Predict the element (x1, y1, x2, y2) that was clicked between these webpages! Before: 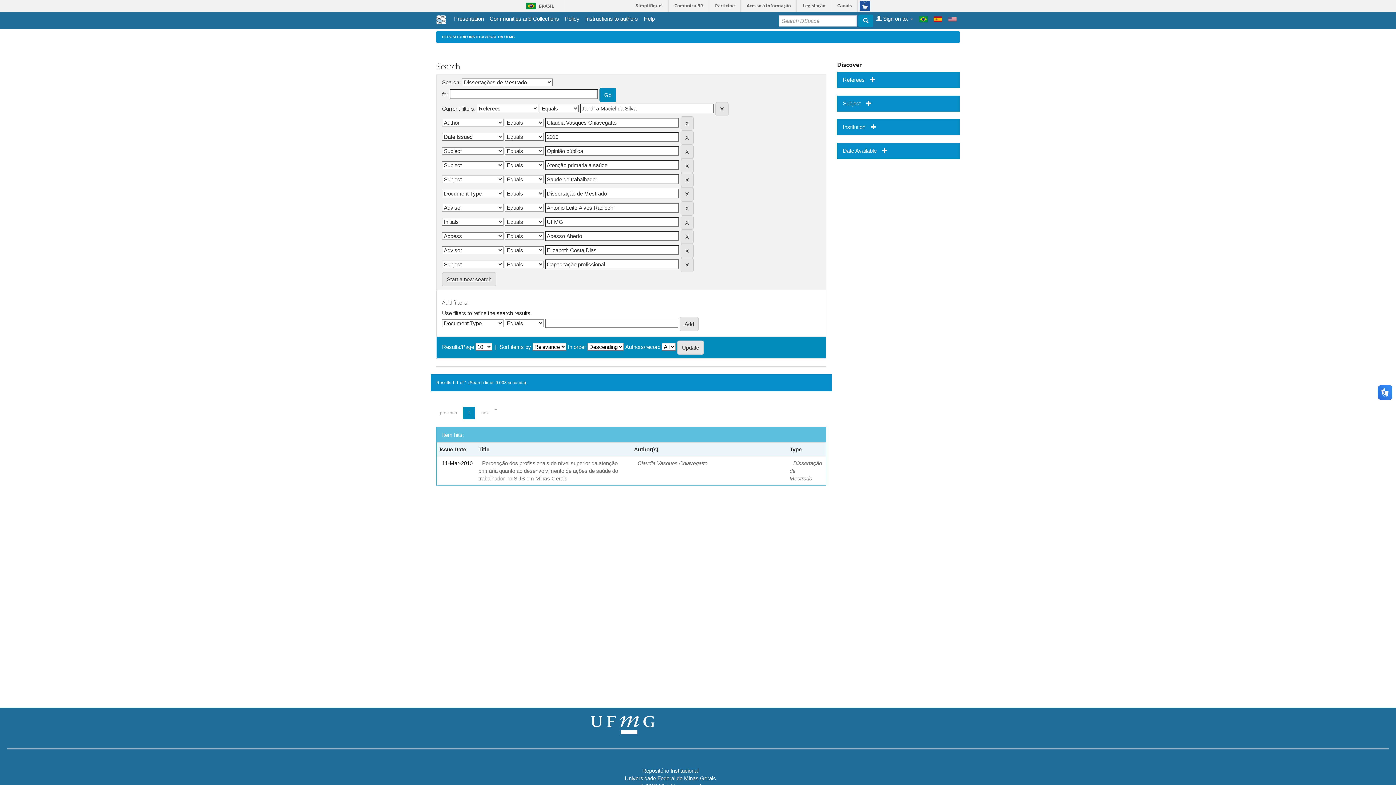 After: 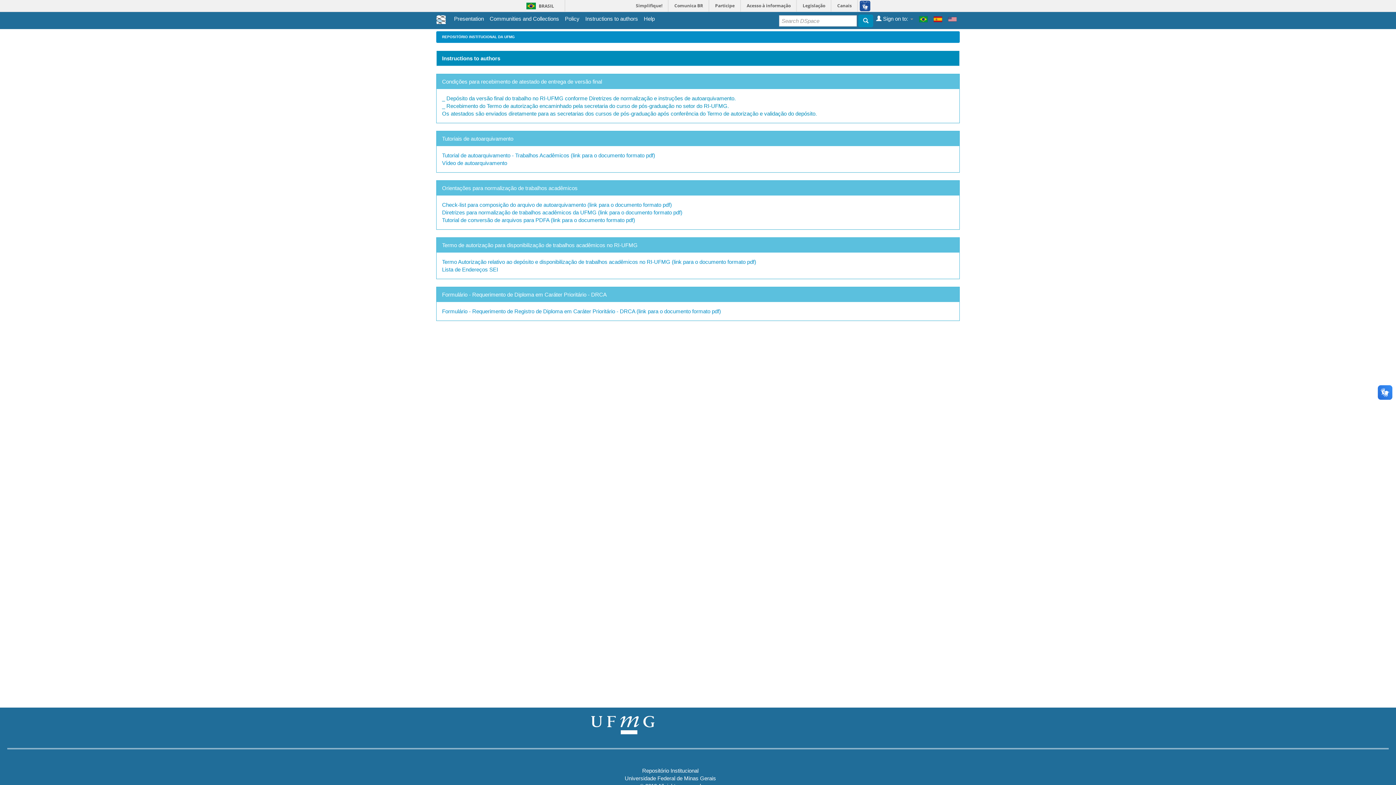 Action: label: Instructions to authors bbox: (585, 14, 638, 22)